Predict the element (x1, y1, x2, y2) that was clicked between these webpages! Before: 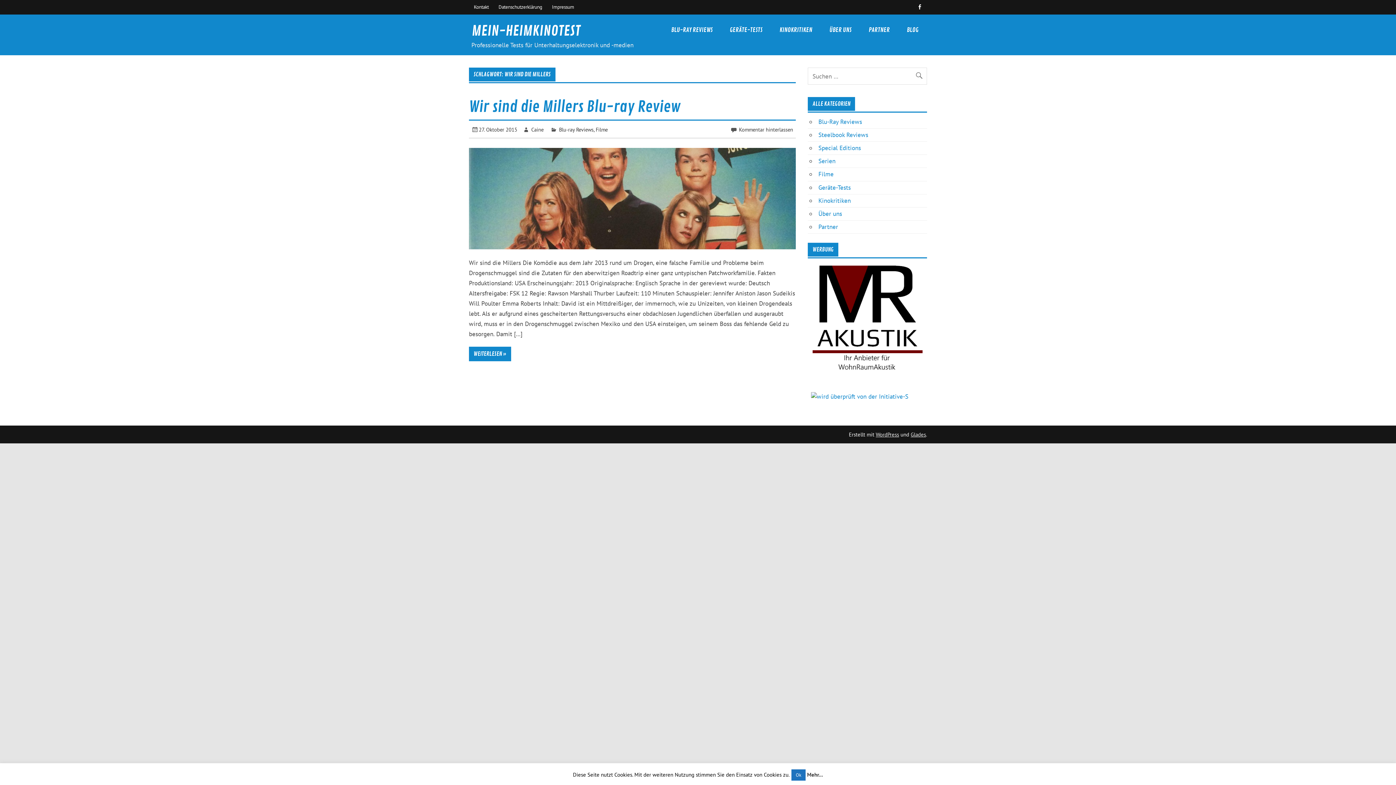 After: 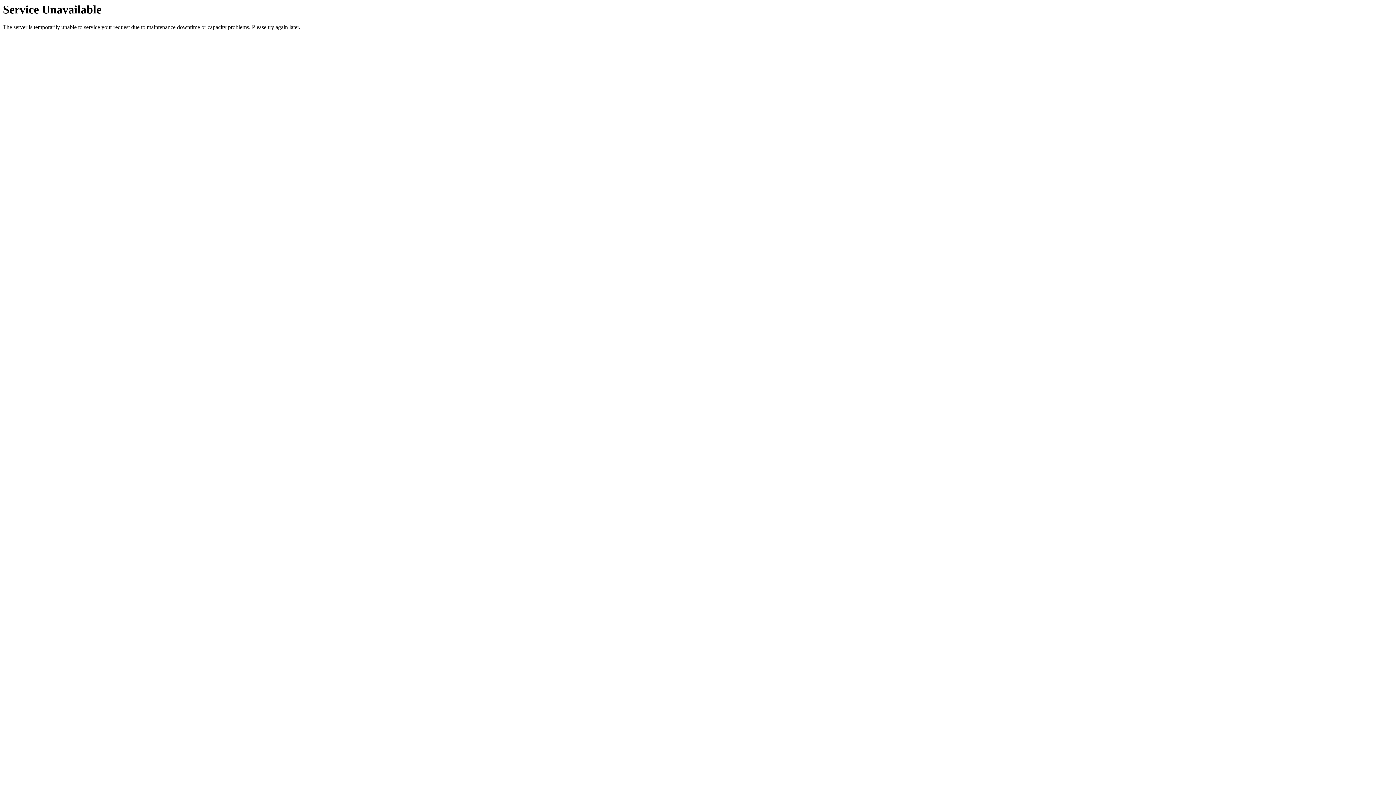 Action: bbox: (818, 117, 862, 125) label: Blu-Ray Reviews